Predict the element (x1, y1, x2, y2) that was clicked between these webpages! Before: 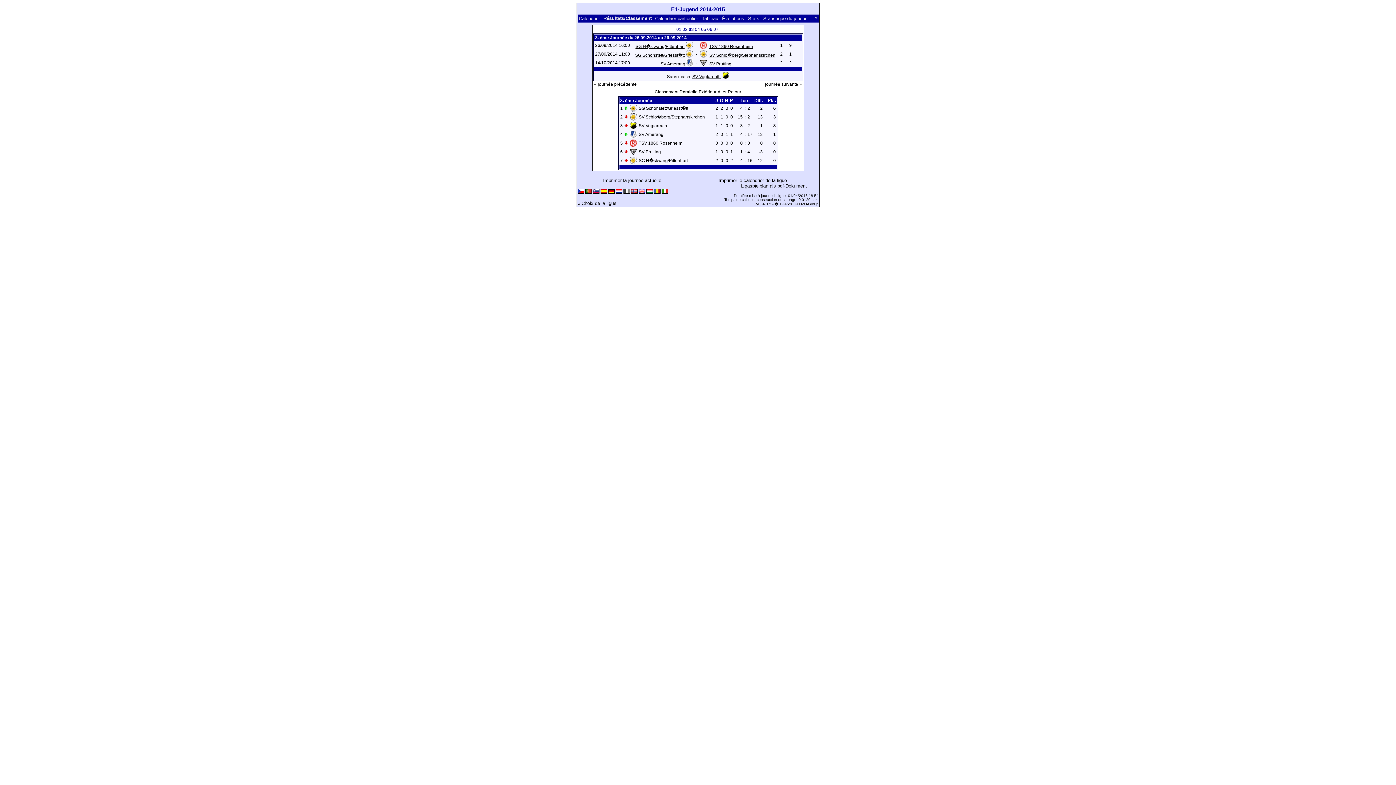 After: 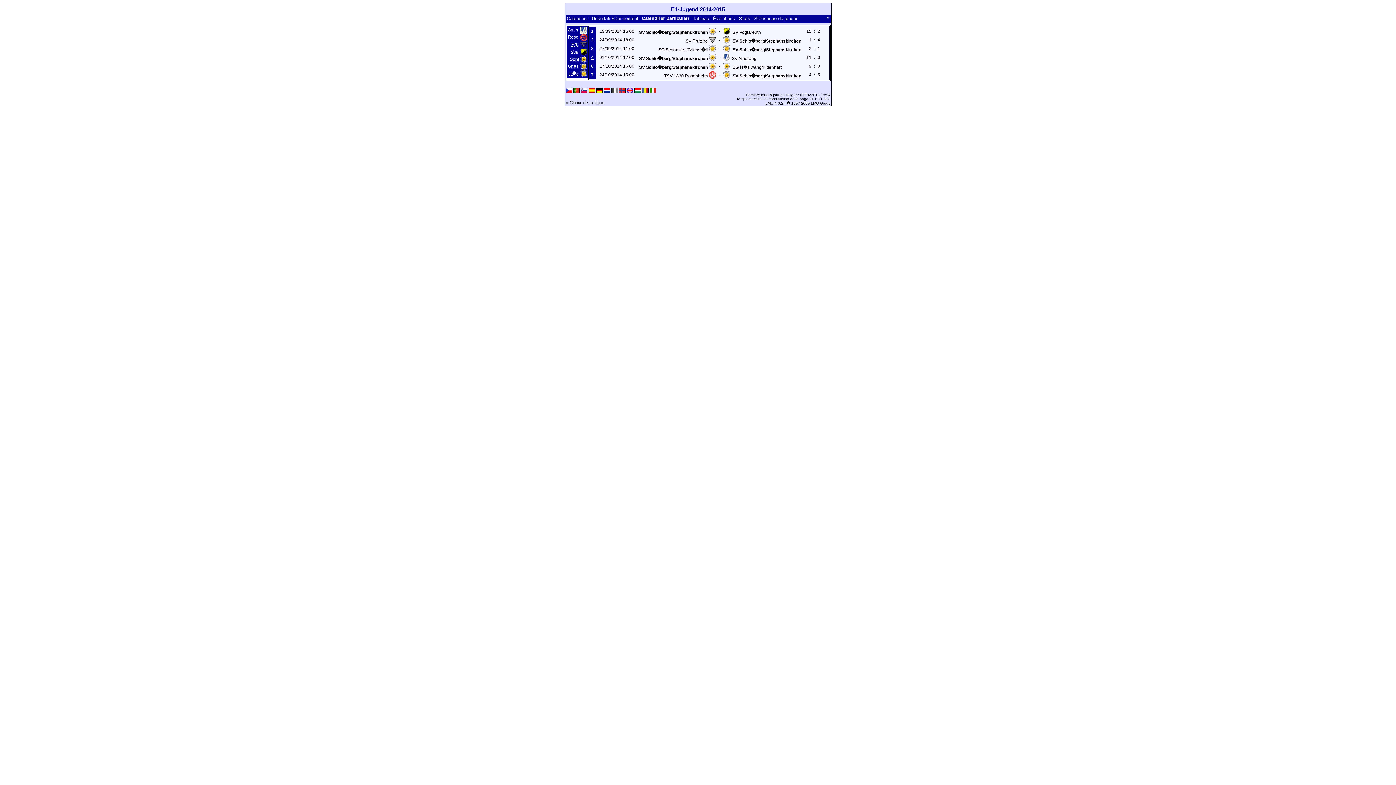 Action: bbox: (709, 52, 775, 57) label: SV Schlo�berg/Stephanskirchen